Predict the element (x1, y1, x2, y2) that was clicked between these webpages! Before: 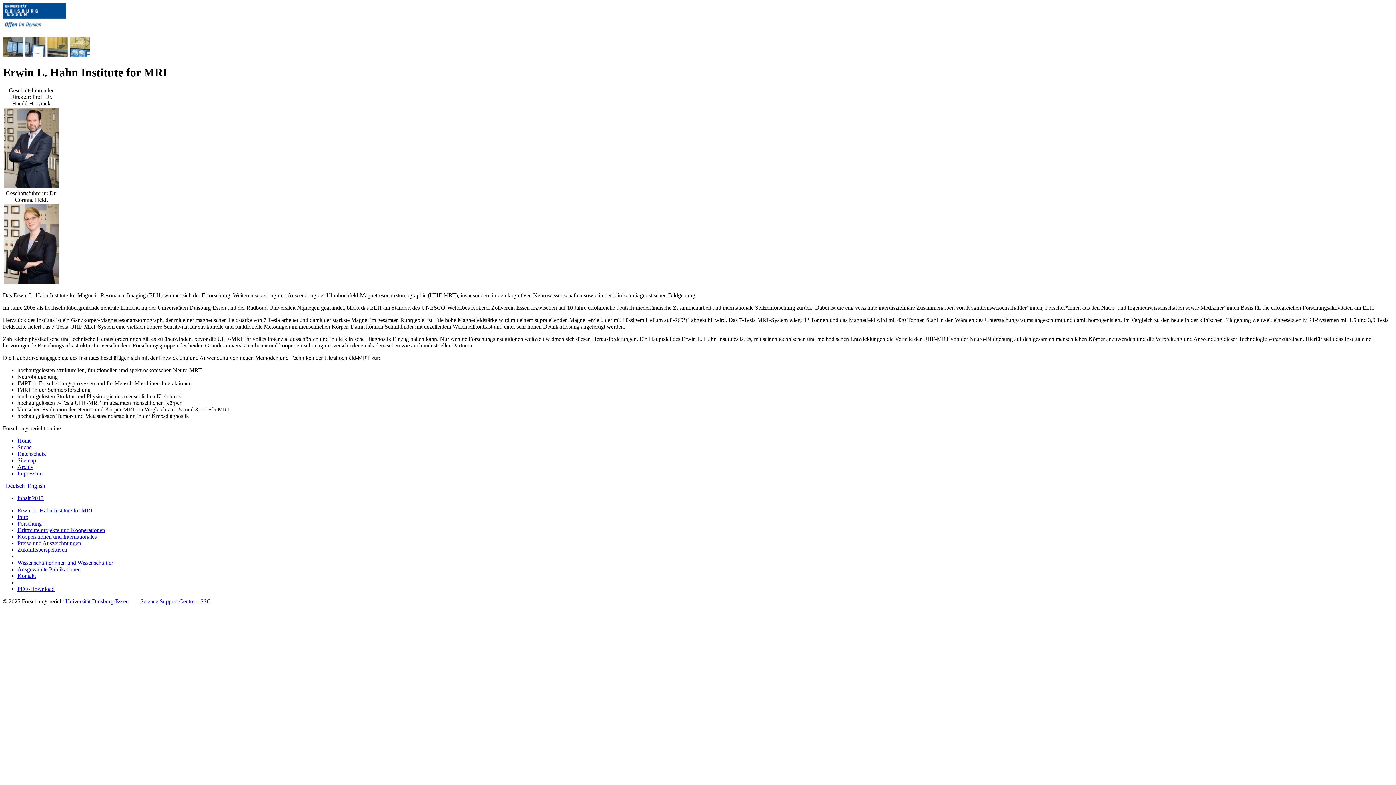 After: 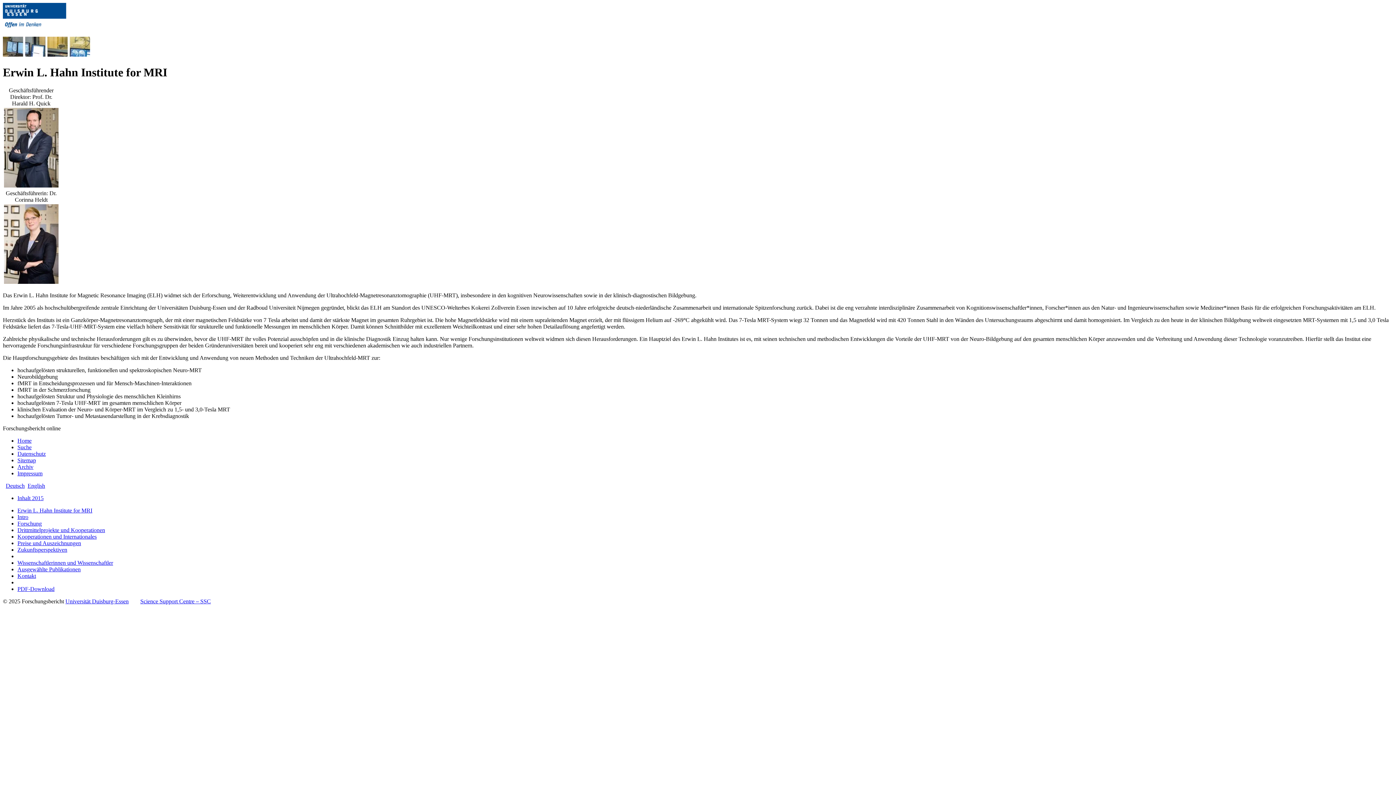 Action: bbox: (2, 30, 86, 36)